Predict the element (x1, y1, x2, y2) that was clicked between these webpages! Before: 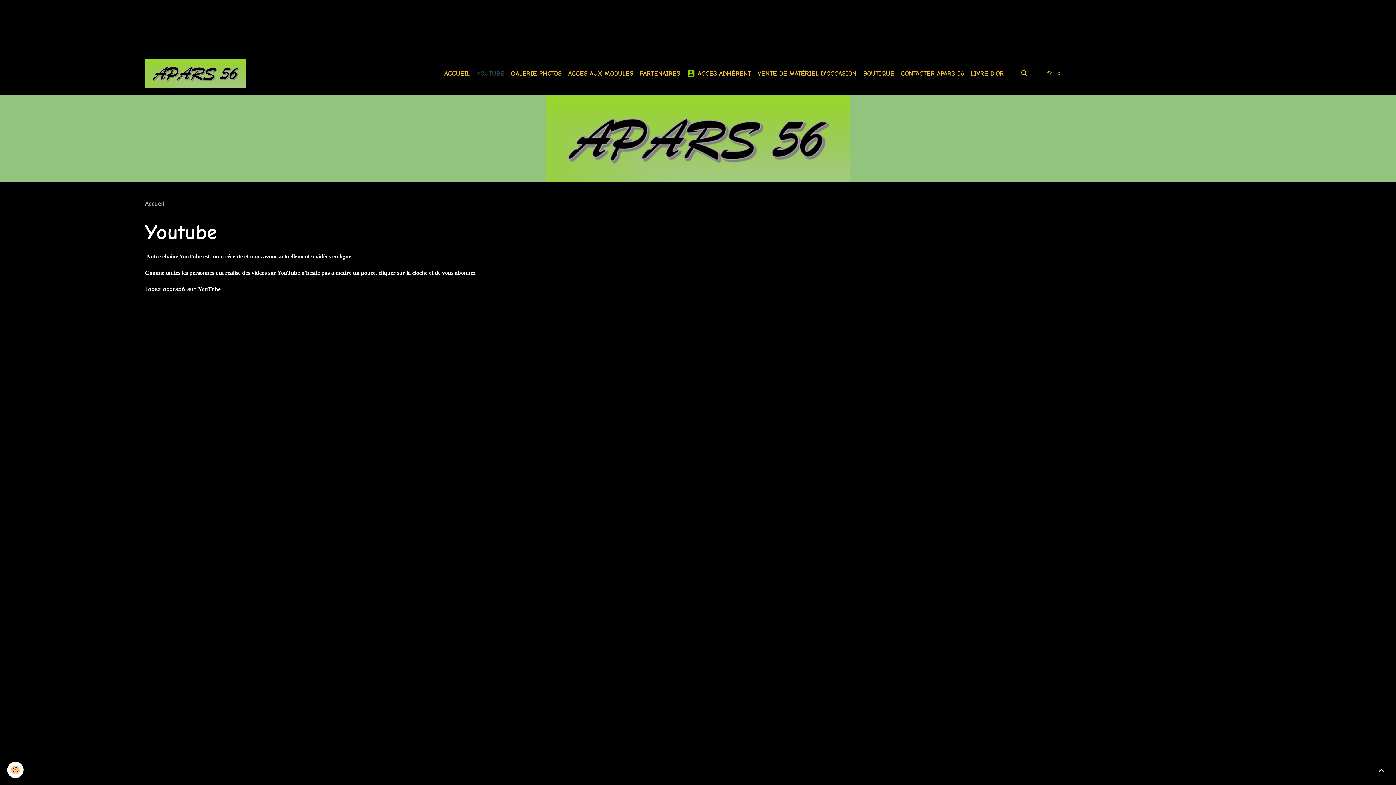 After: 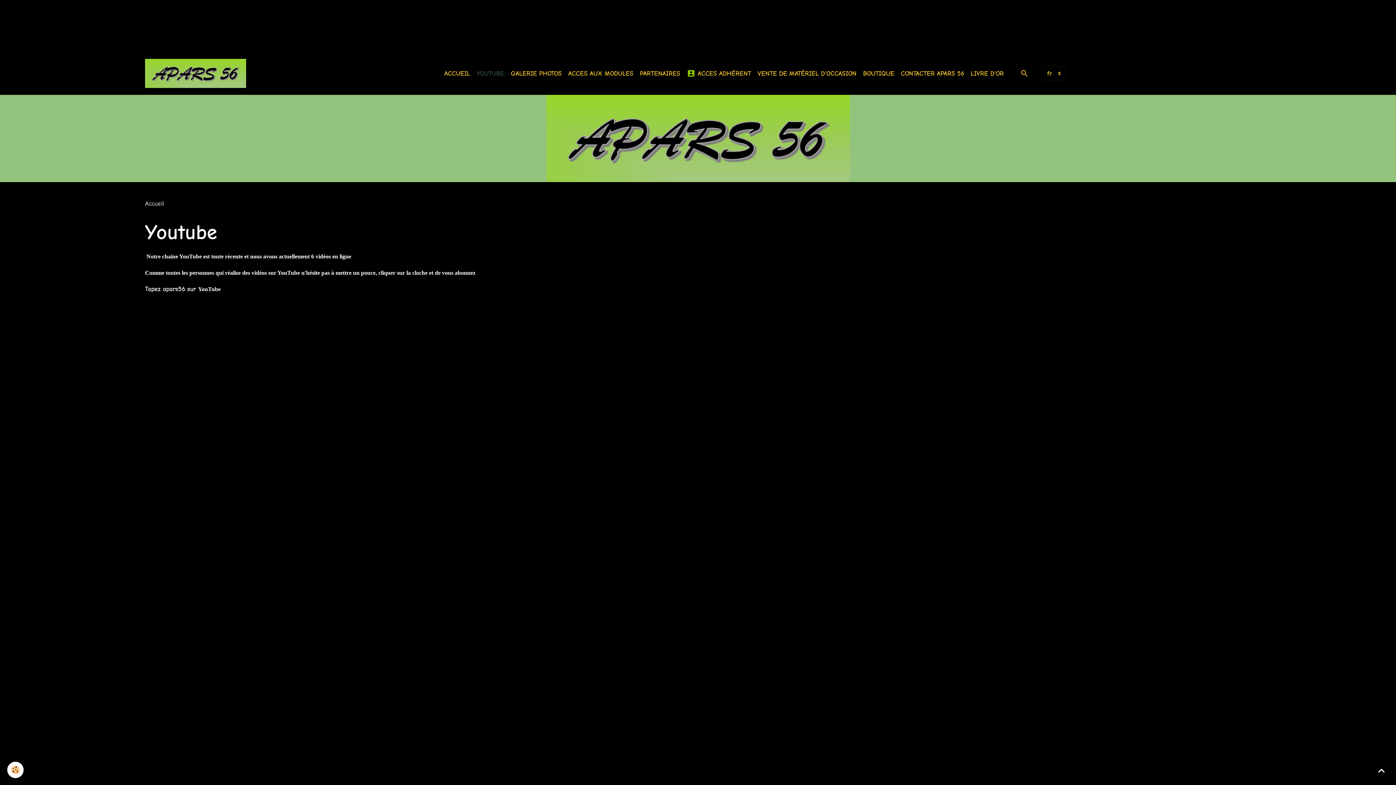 Action: bbox: (1345, 61, 1367, 85)